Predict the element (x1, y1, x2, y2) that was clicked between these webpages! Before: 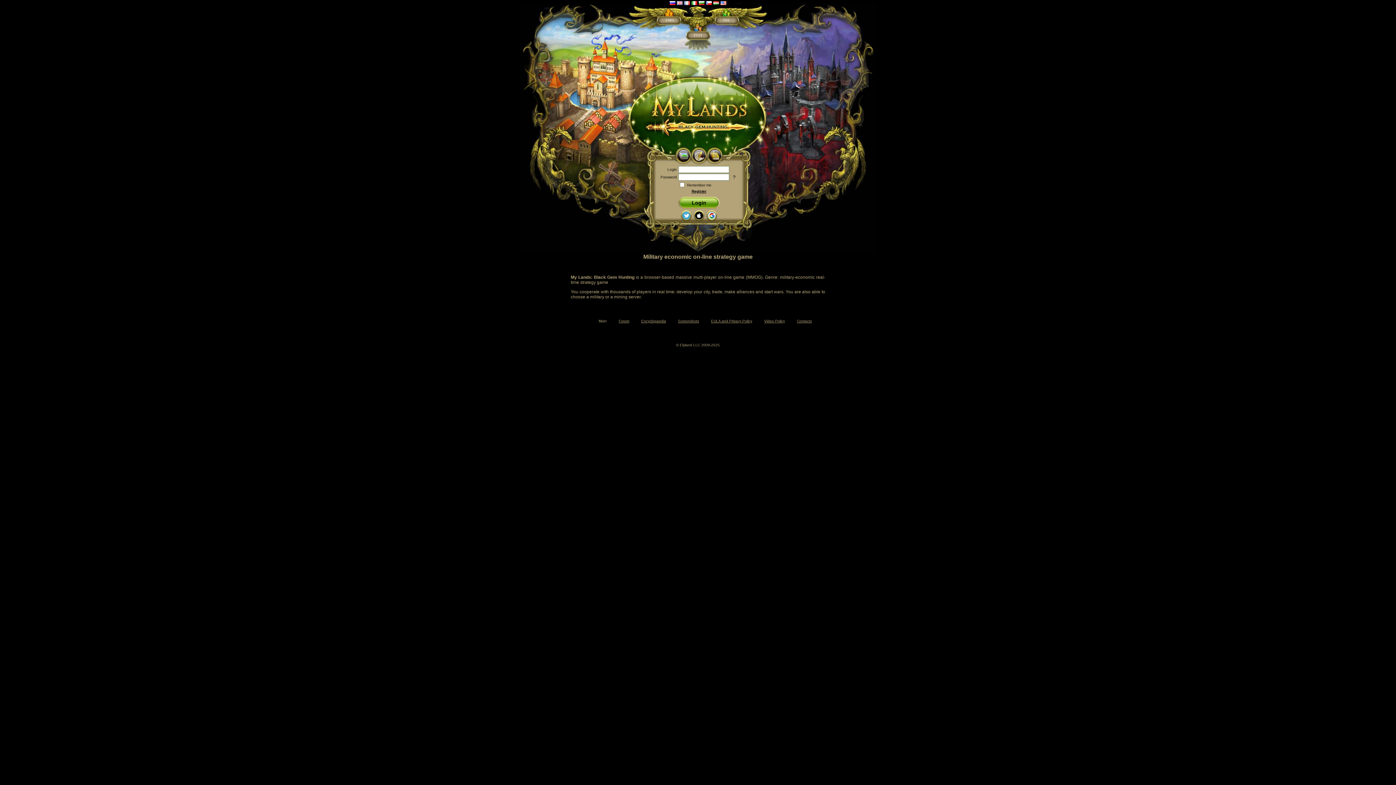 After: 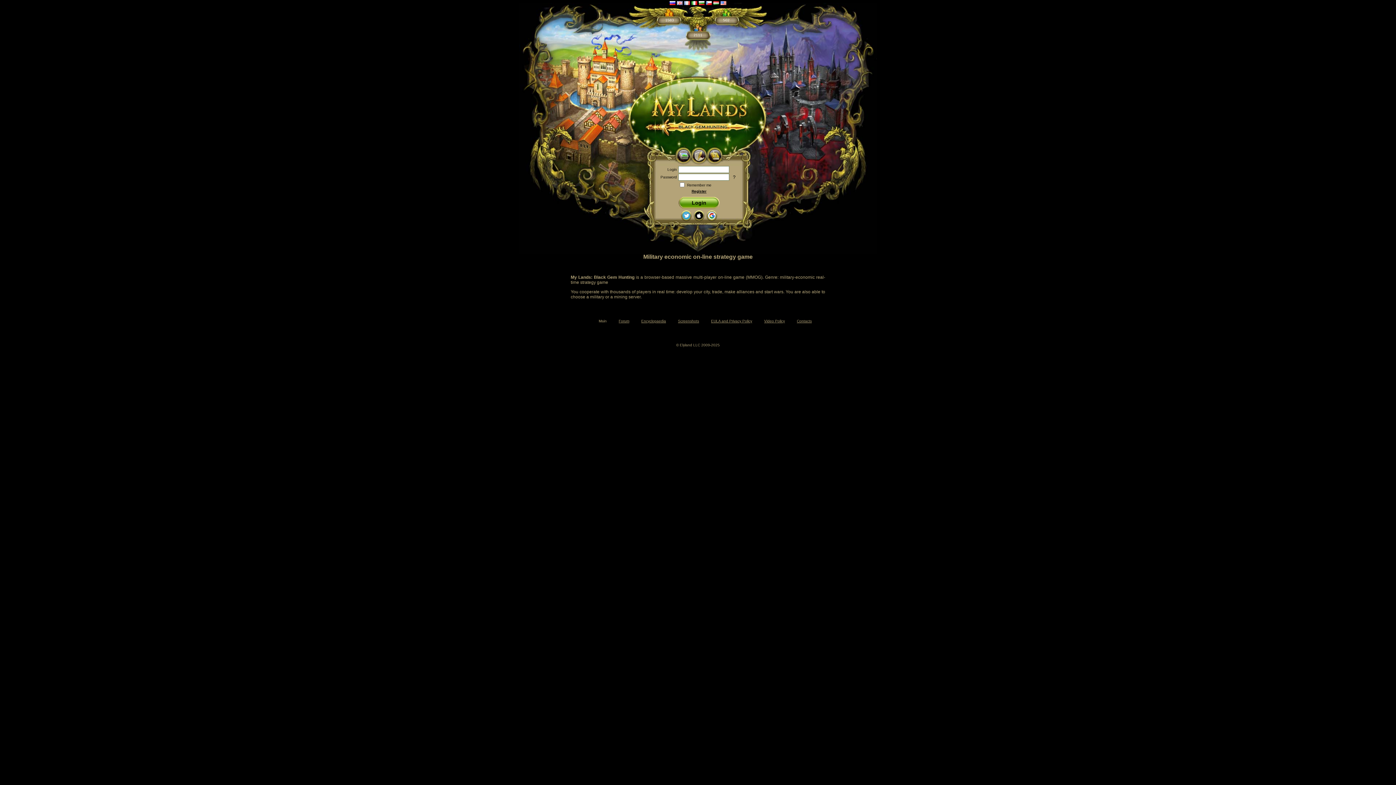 Action: bbox: (692, 157, 706, 164)